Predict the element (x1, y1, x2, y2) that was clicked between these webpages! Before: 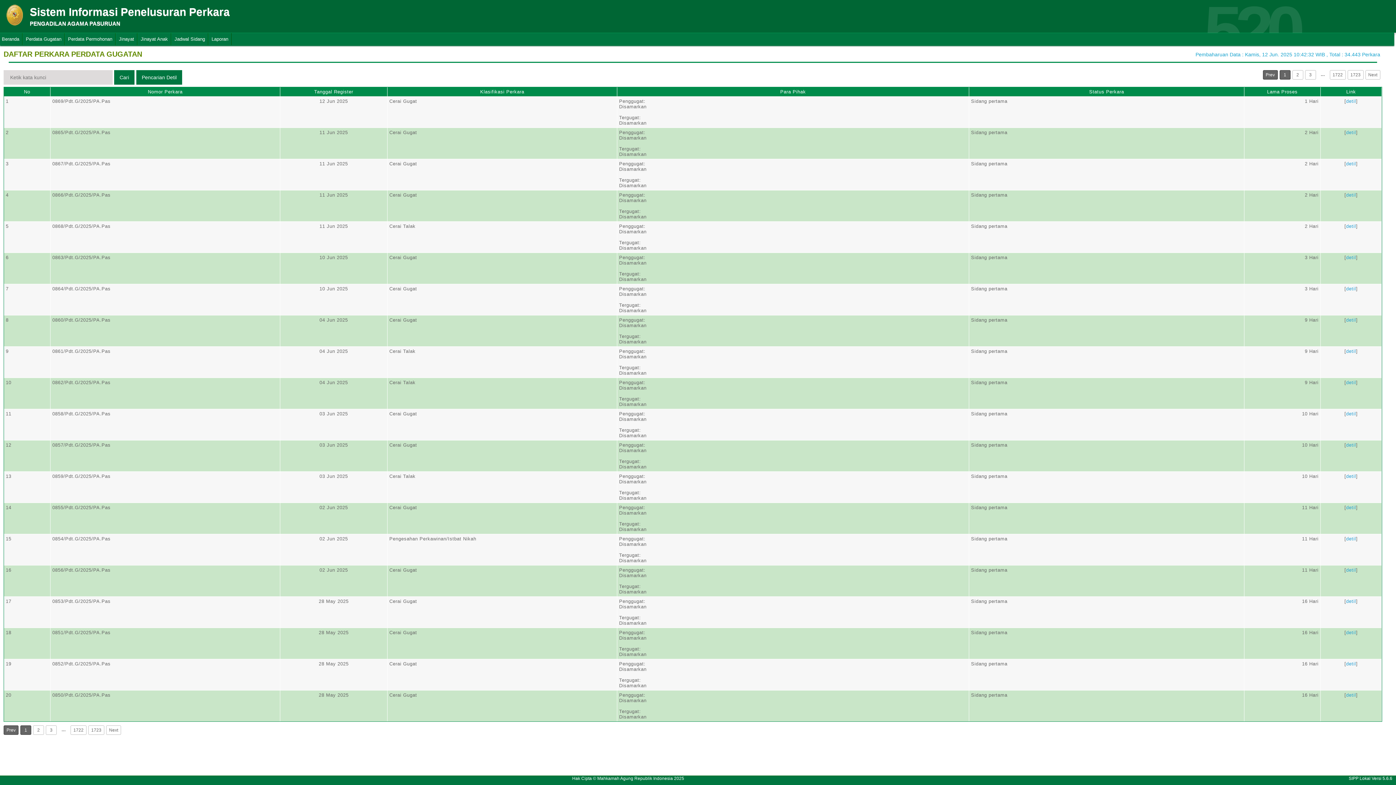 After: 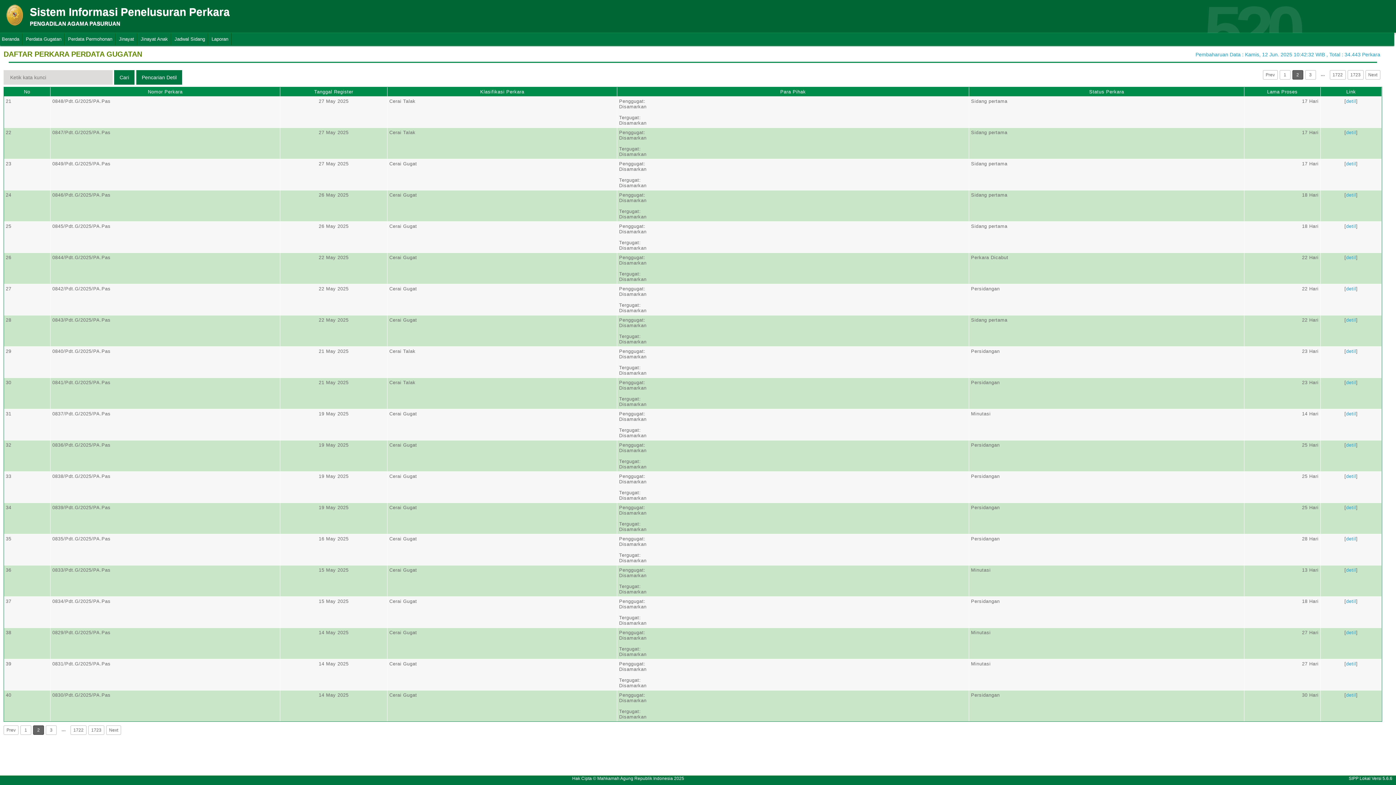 Action: bbox: (33, 725, 44, 735) label: 2